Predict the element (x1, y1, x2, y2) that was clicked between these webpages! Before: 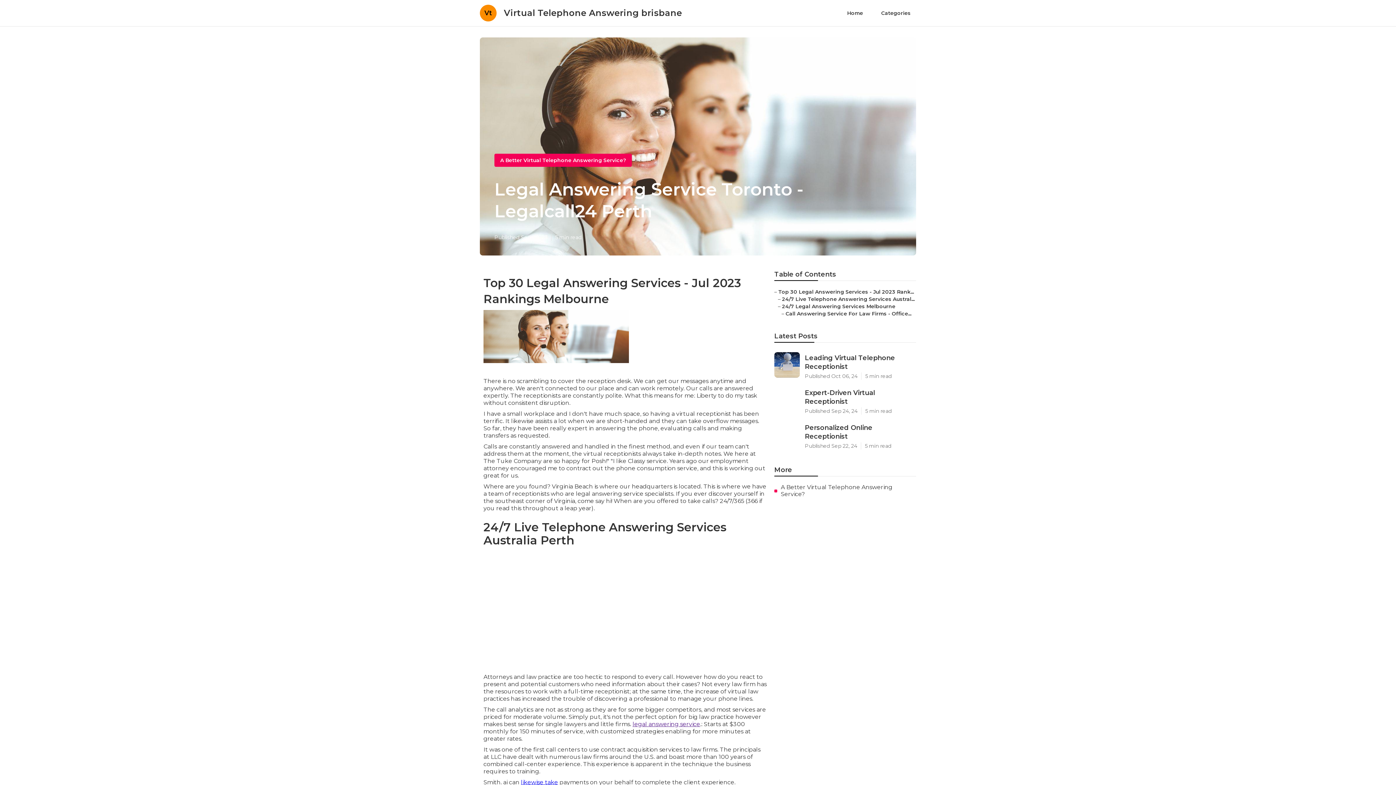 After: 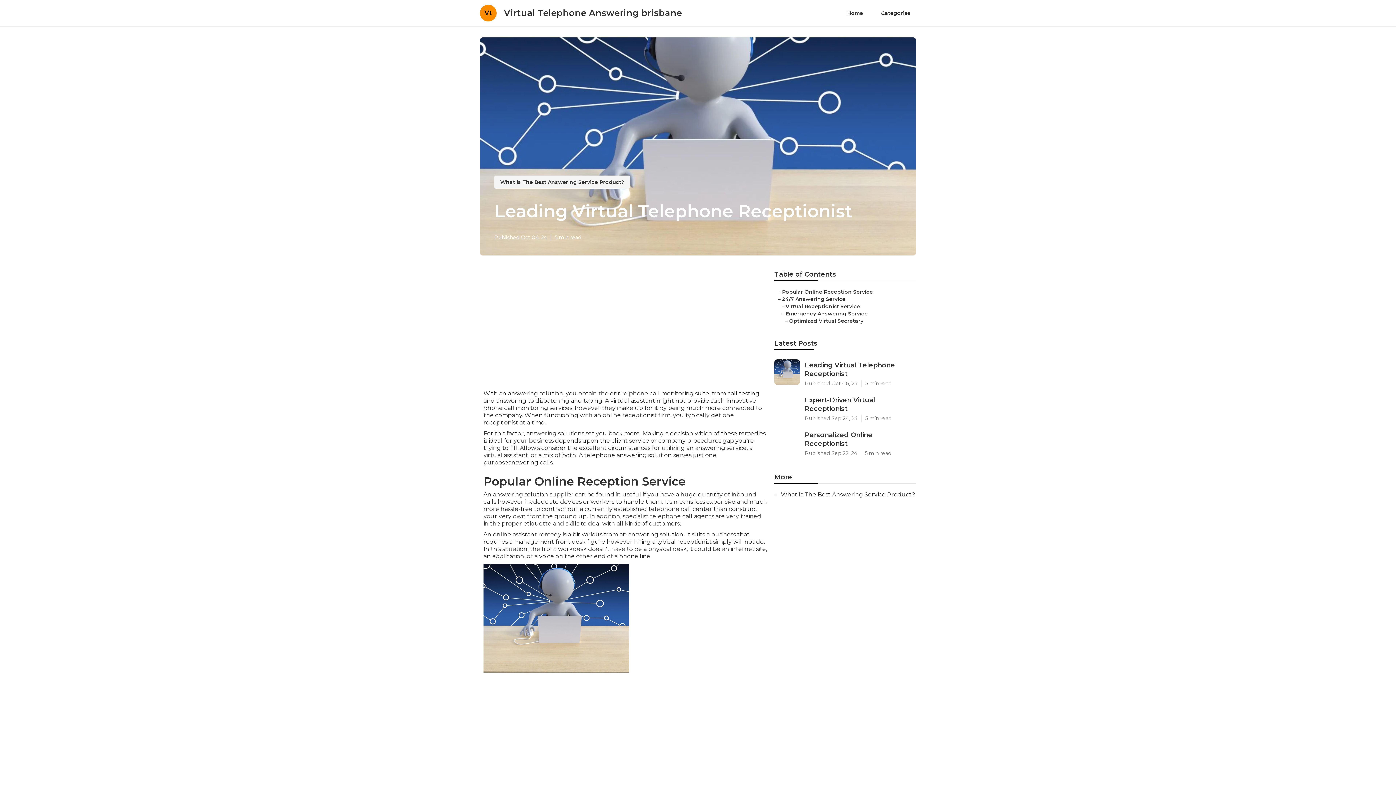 Action: bbox: (774, 350, 916, 380) label: Leading Virtual Telephone Receptionist

Published Oct 06, 24
5 min read